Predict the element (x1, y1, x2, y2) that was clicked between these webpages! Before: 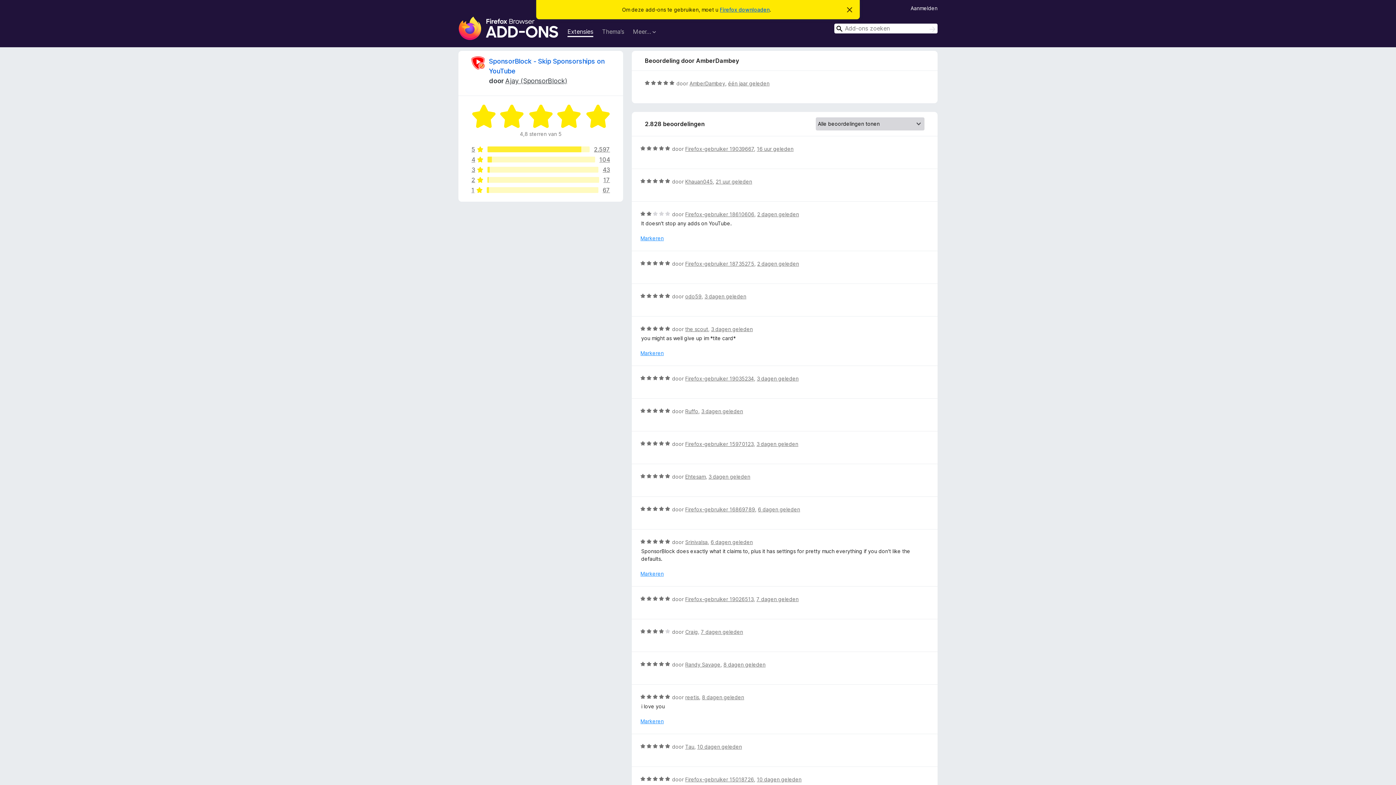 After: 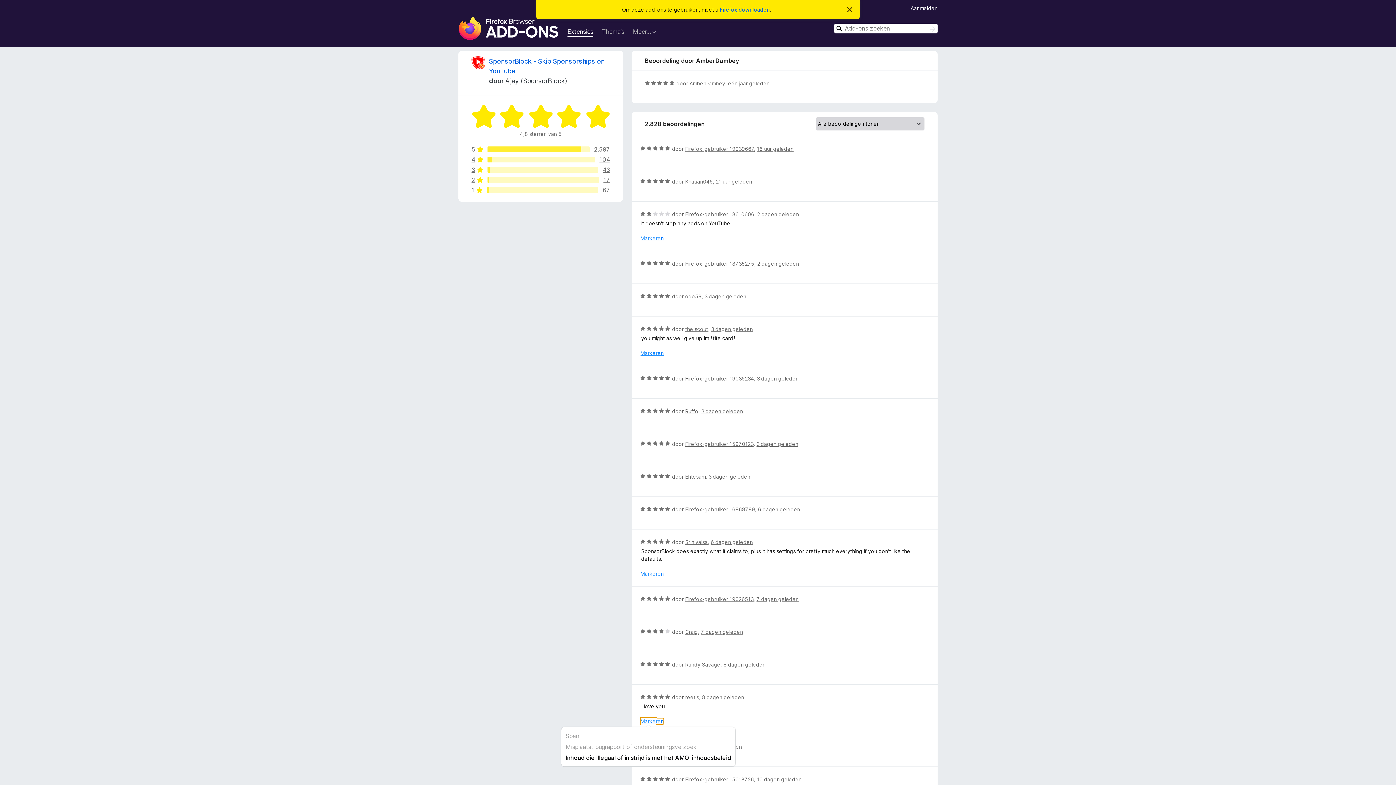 Action: bbox: (640, 717, 663, 725) label: Markeren